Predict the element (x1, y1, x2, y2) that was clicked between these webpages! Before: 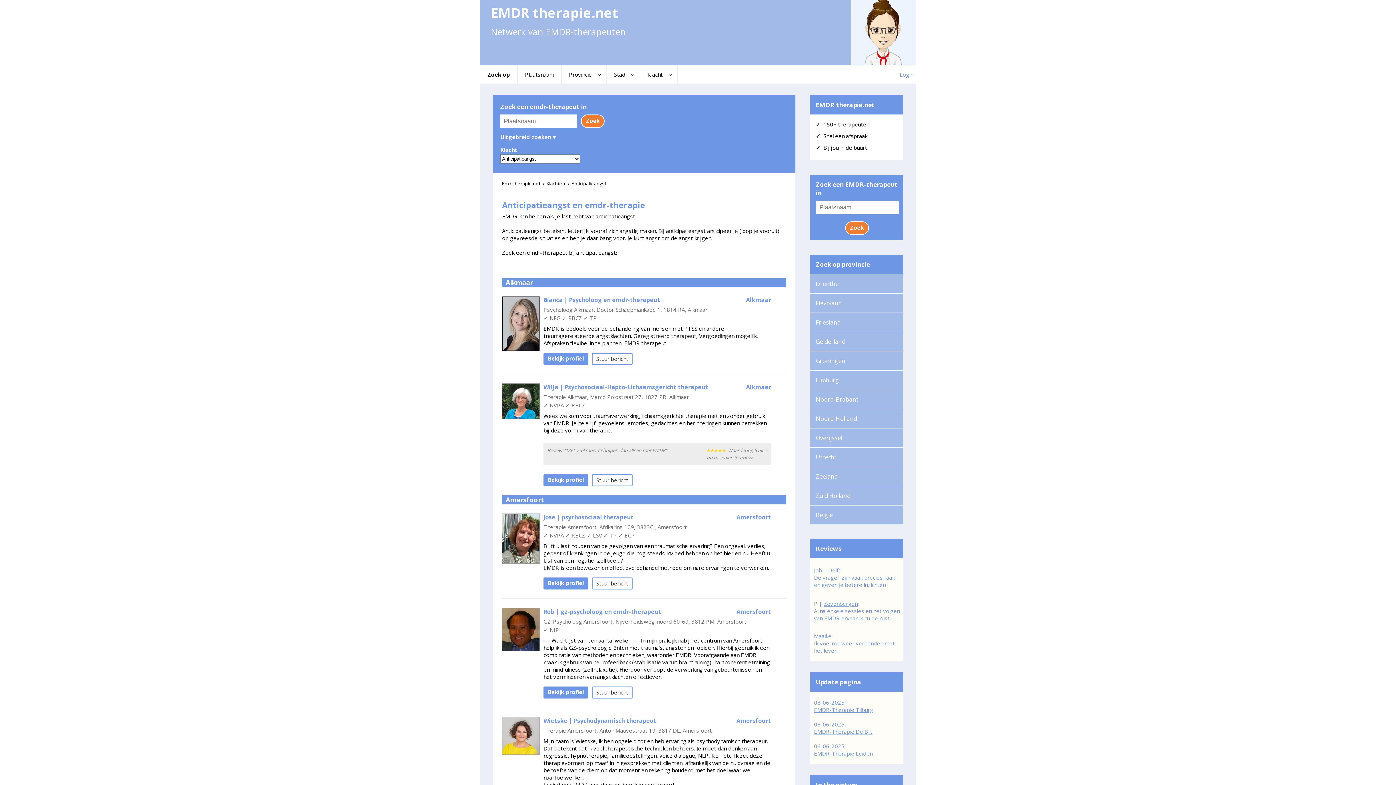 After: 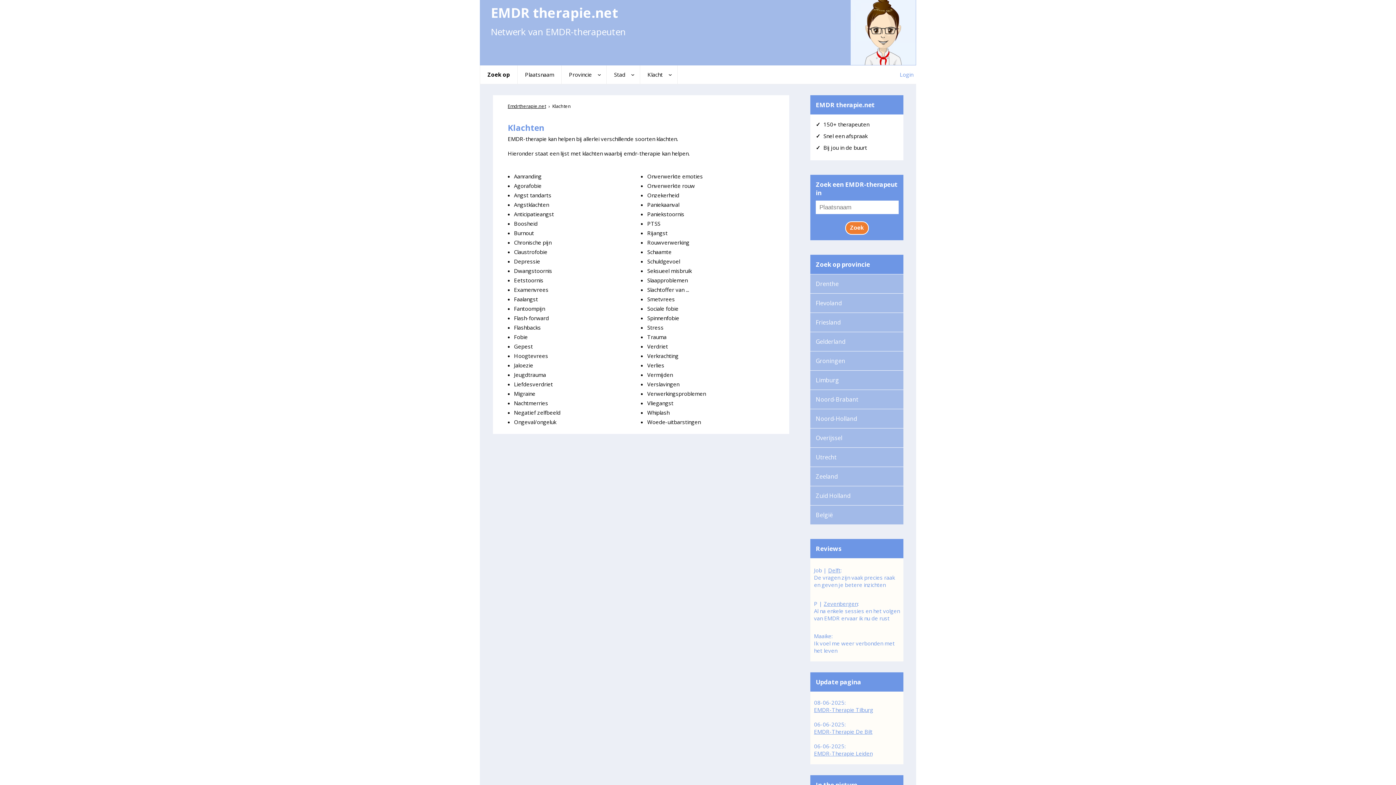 Action: bbox: (546, 180, 565, 186) label: Klachten